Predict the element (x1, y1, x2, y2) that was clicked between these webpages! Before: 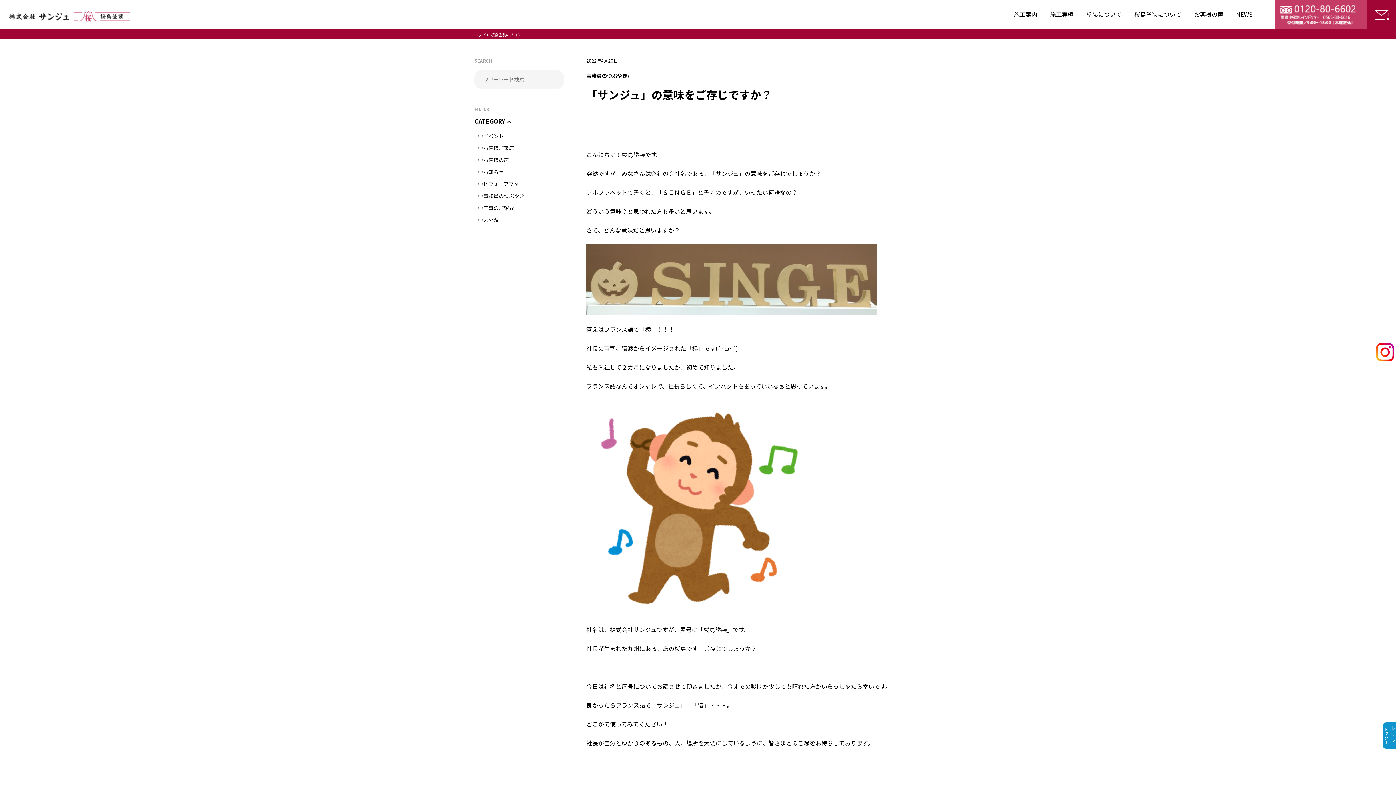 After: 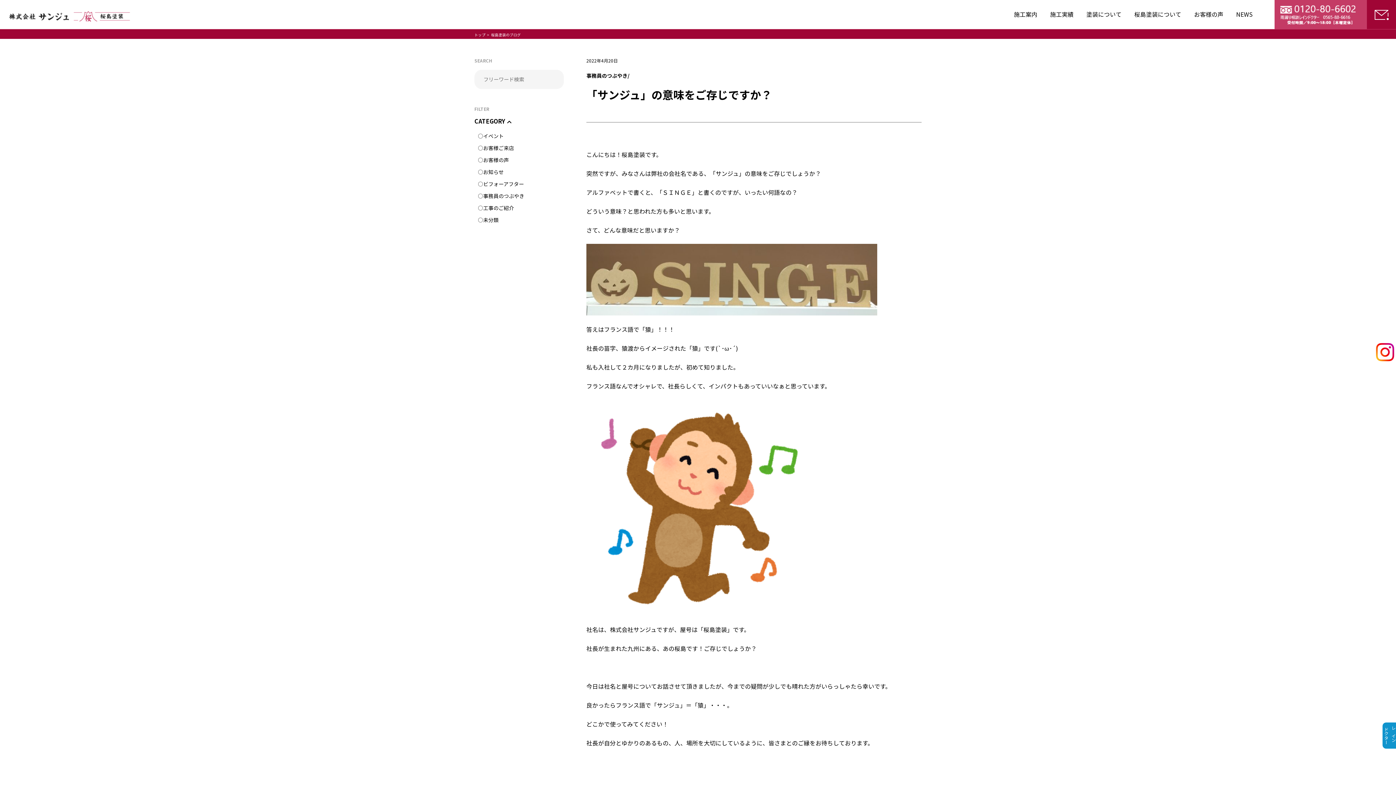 Action: bbox: (474, 32, 485, 37) label: トップ